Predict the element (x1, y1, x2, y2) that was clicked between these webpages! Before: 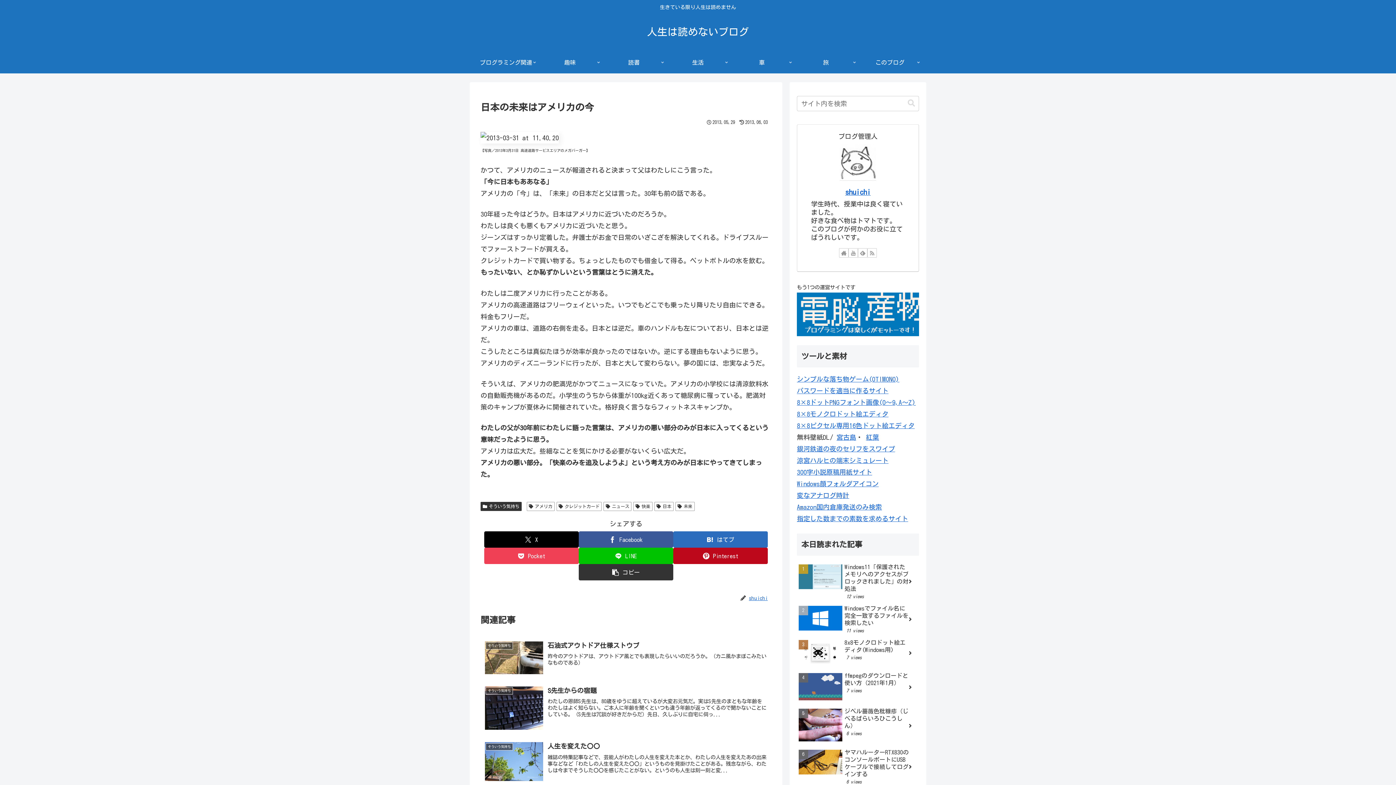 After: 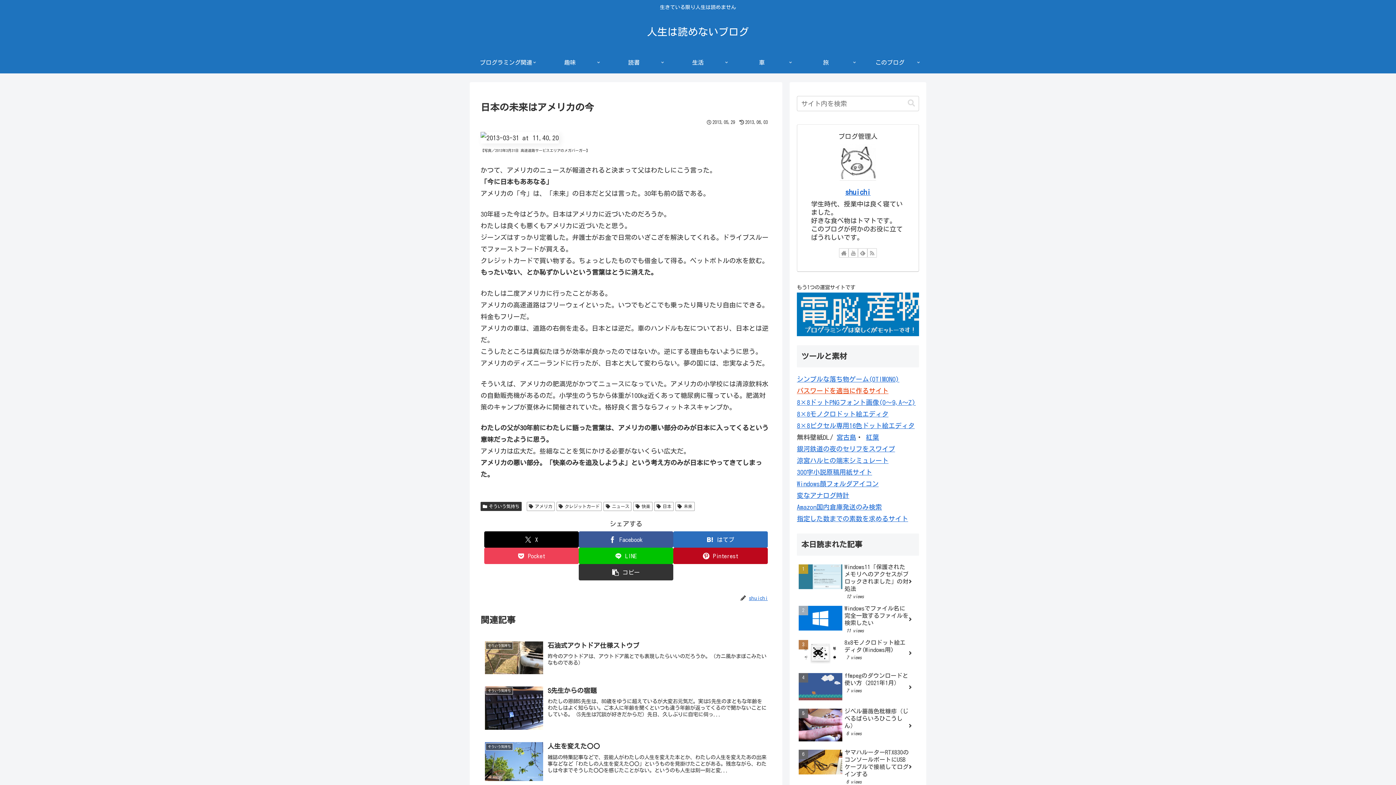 Action: label: パスワードを適当に作るサイト bbox: (797, 387, 888, 394)